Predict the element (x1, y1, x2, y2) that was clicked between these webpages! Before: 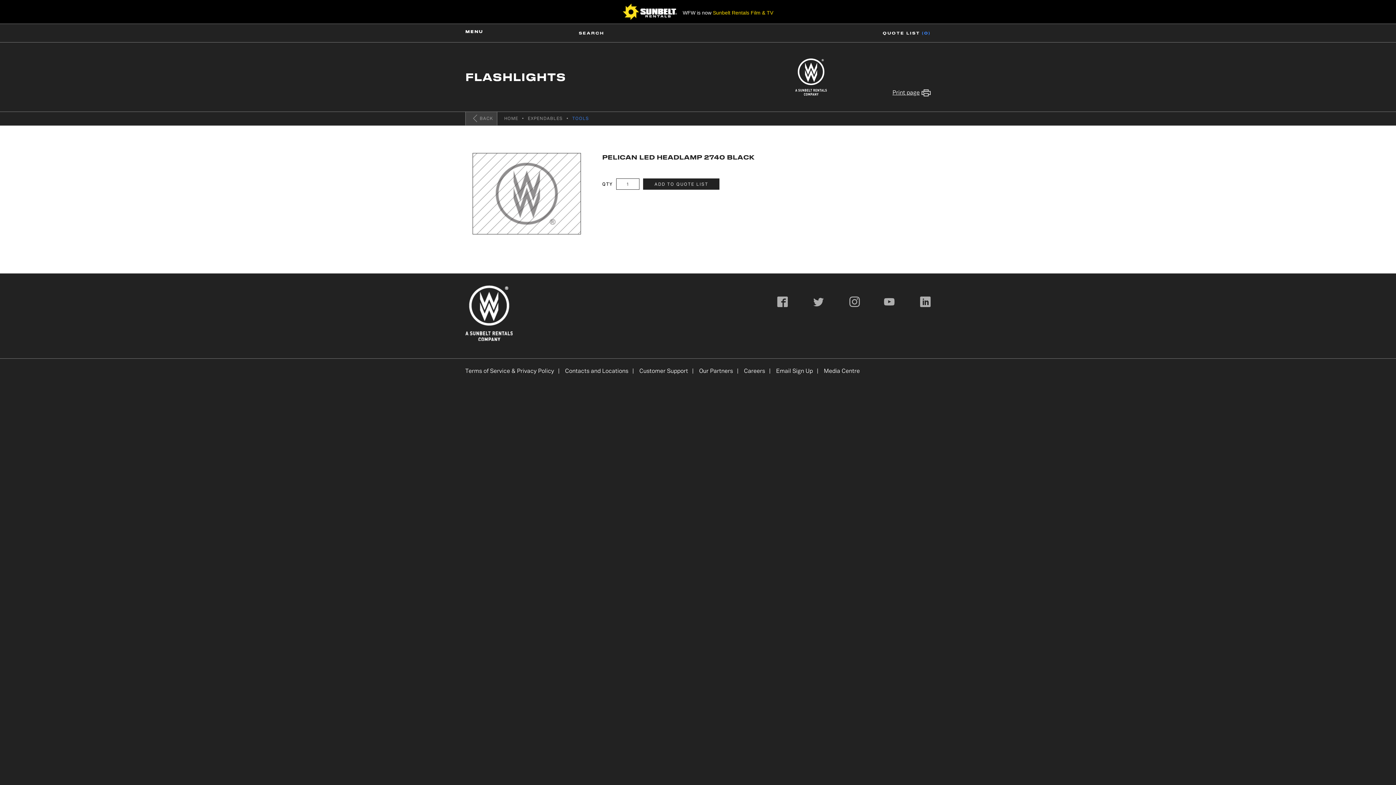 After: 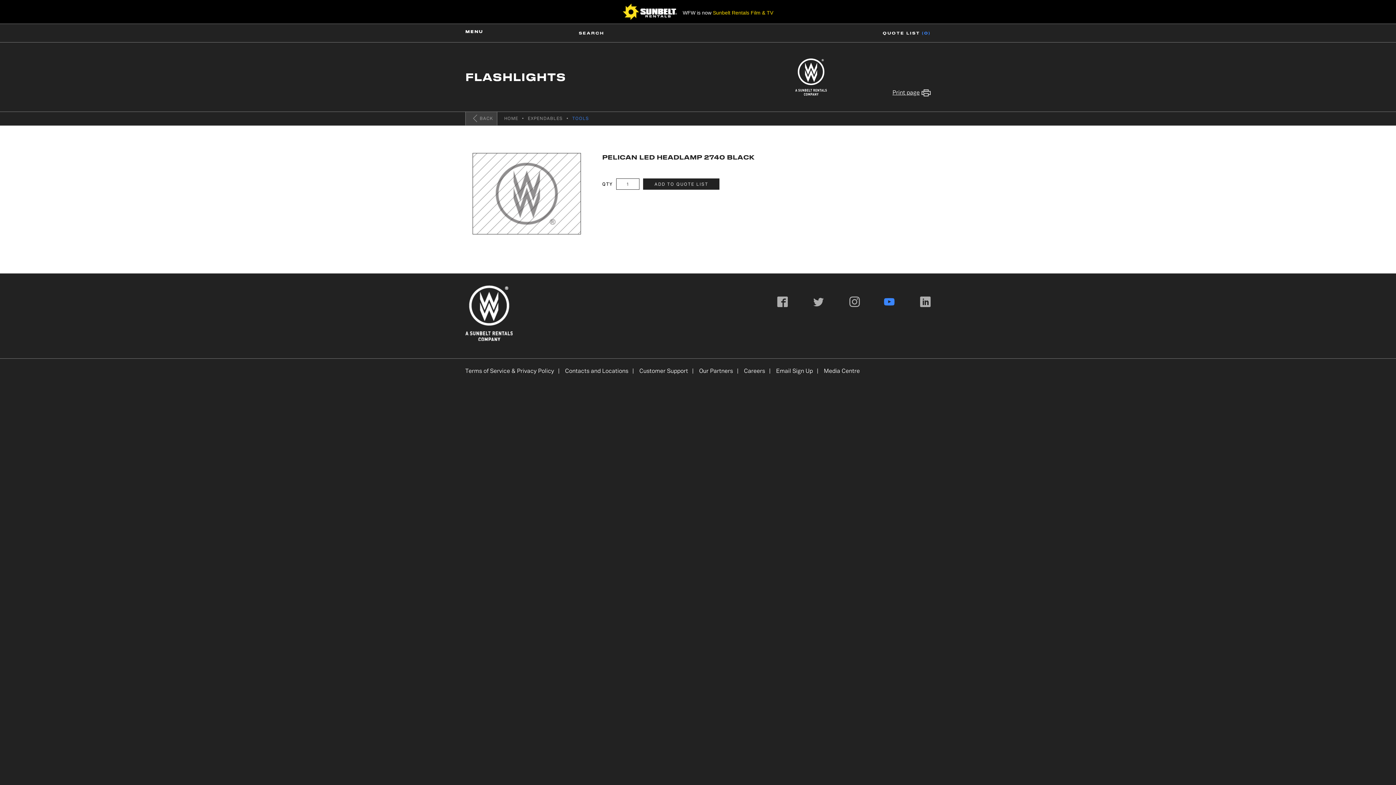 Action: label: Youtube bbox: (884, 297, 894, 307)